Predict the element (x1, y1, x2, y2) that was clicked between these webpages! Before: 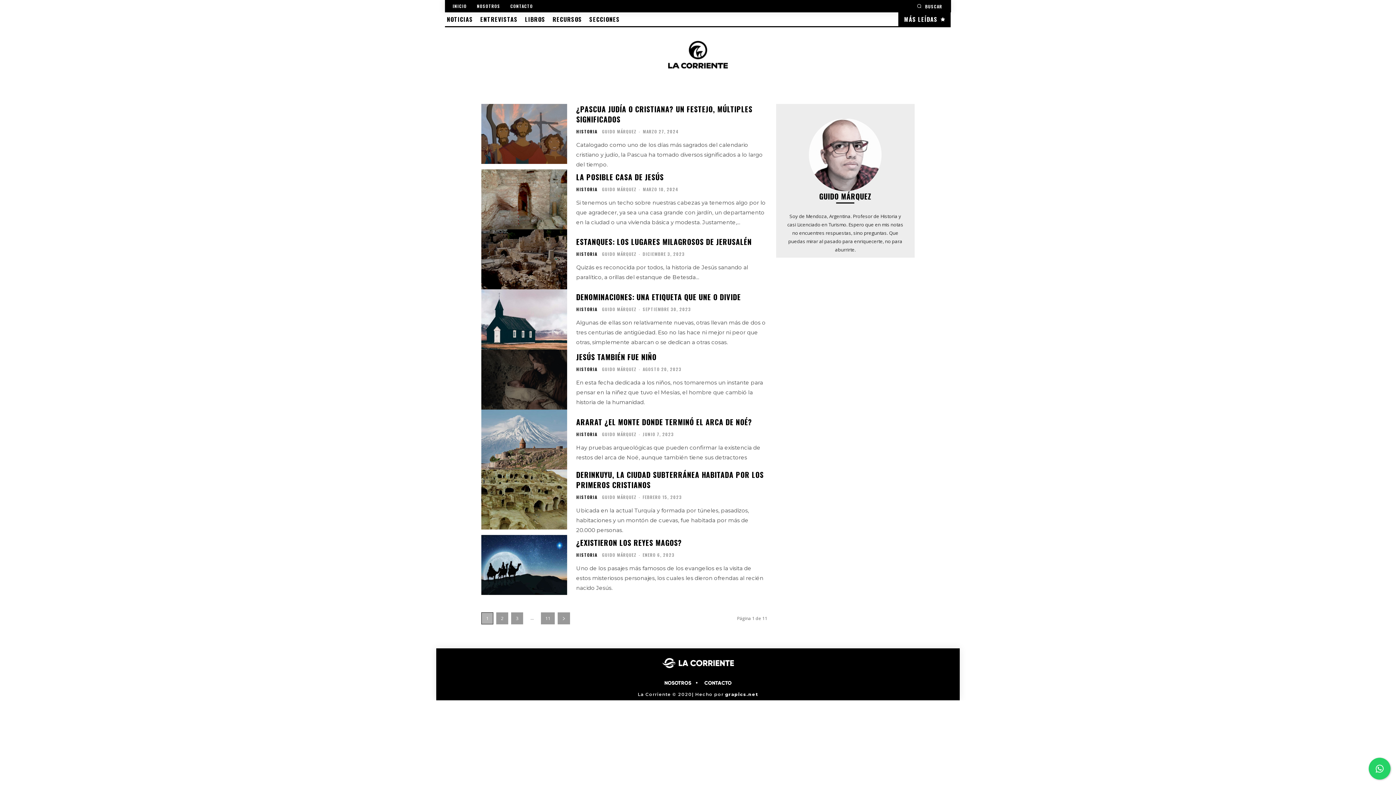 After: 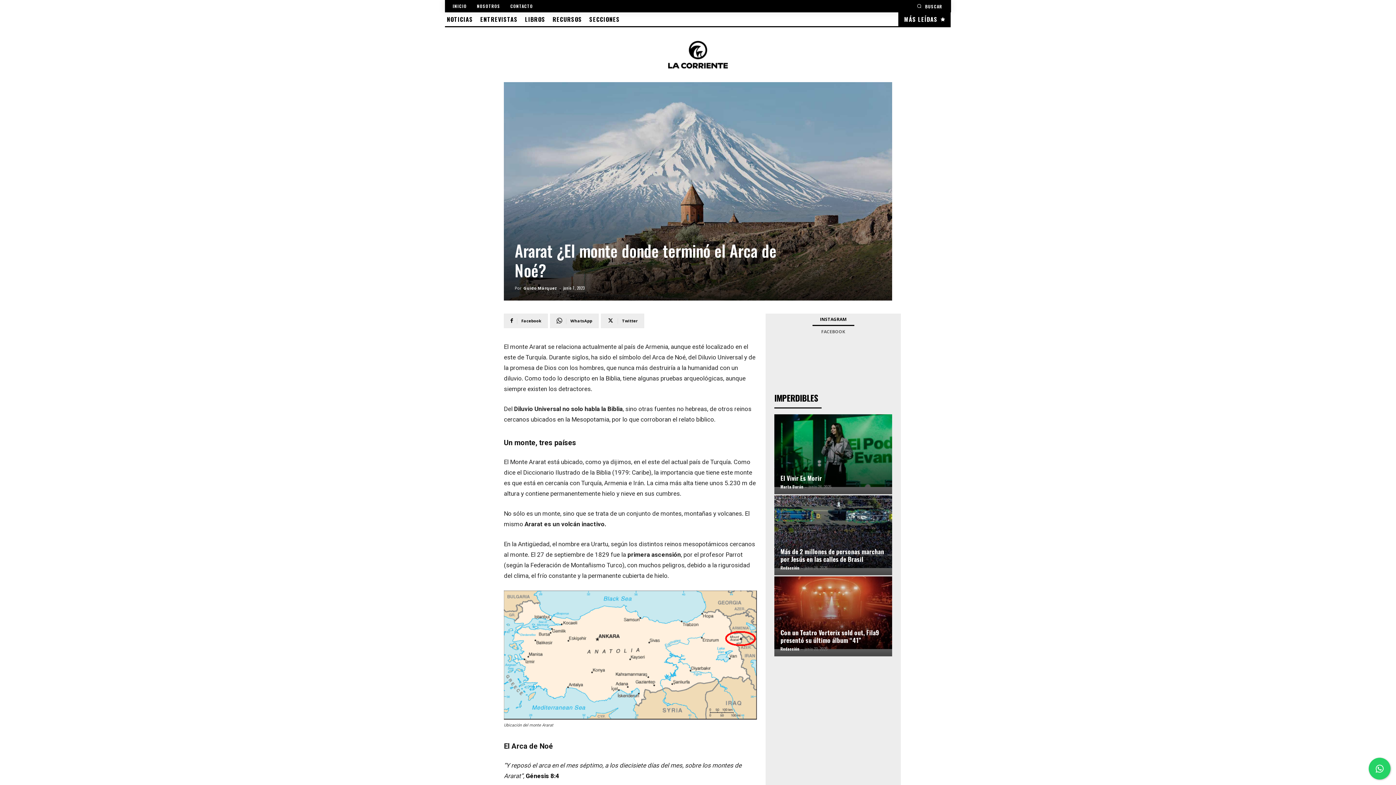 Action: bbox: (481, 409, 567, 469)